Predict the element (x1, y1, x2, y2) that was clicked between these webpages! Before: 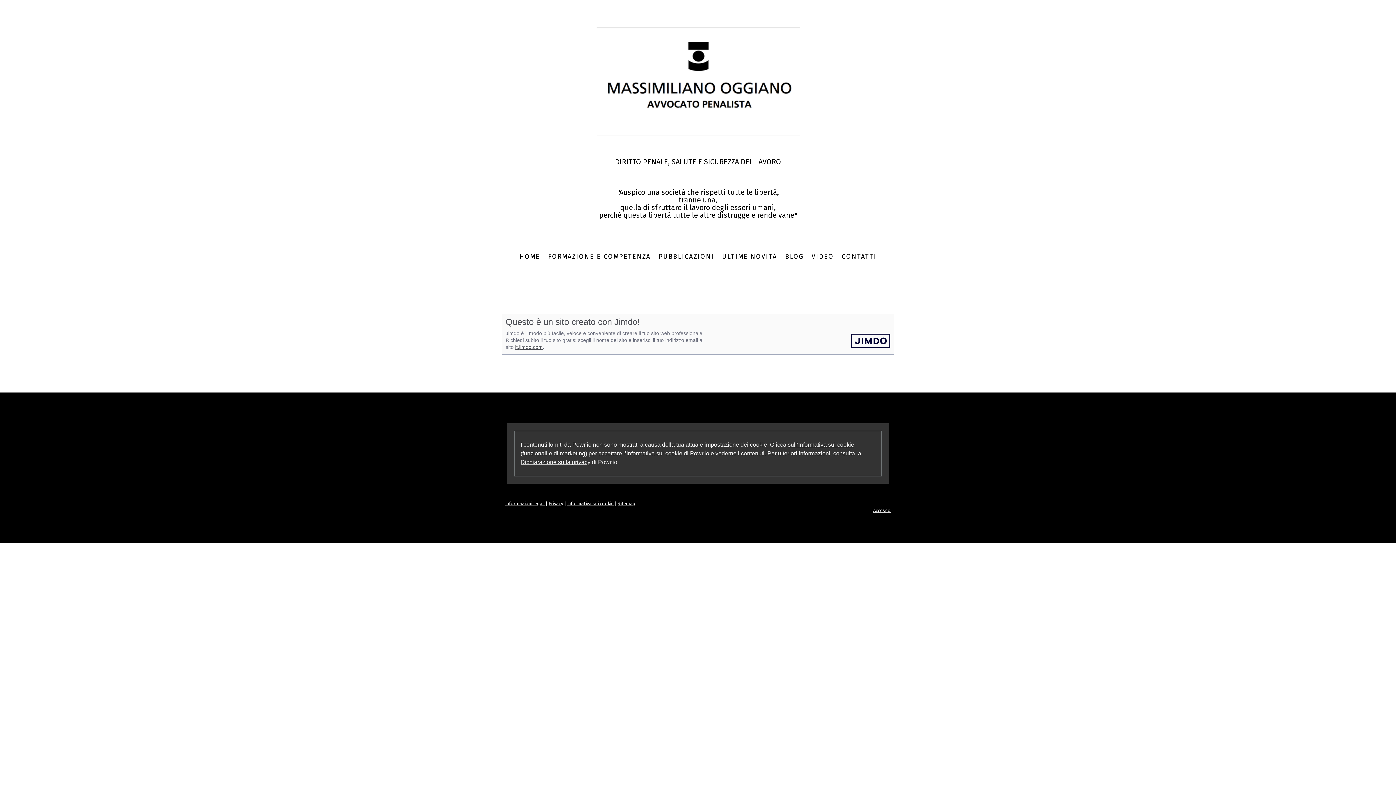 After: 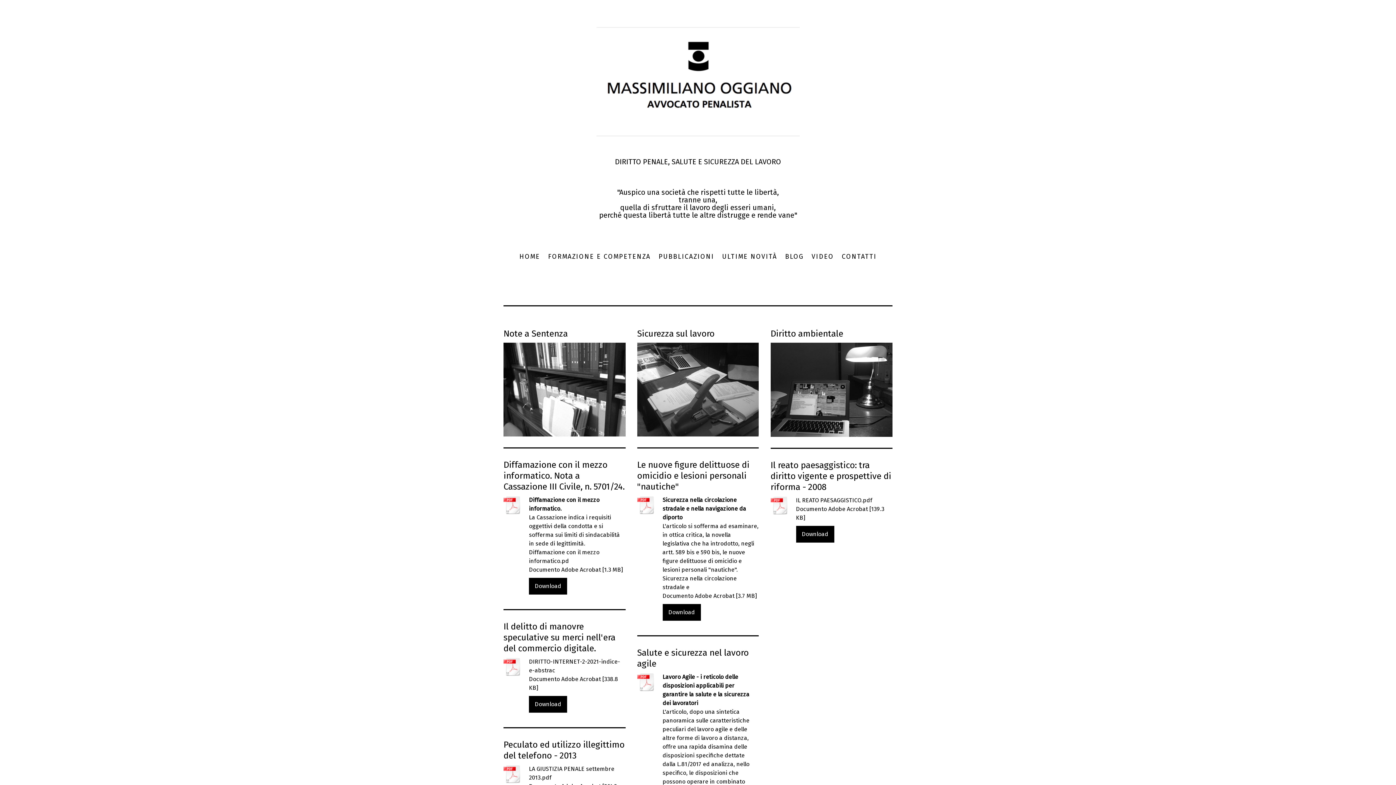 Action: label: PUBBLICAZIONI bbox: (654, 248, 718, 265)